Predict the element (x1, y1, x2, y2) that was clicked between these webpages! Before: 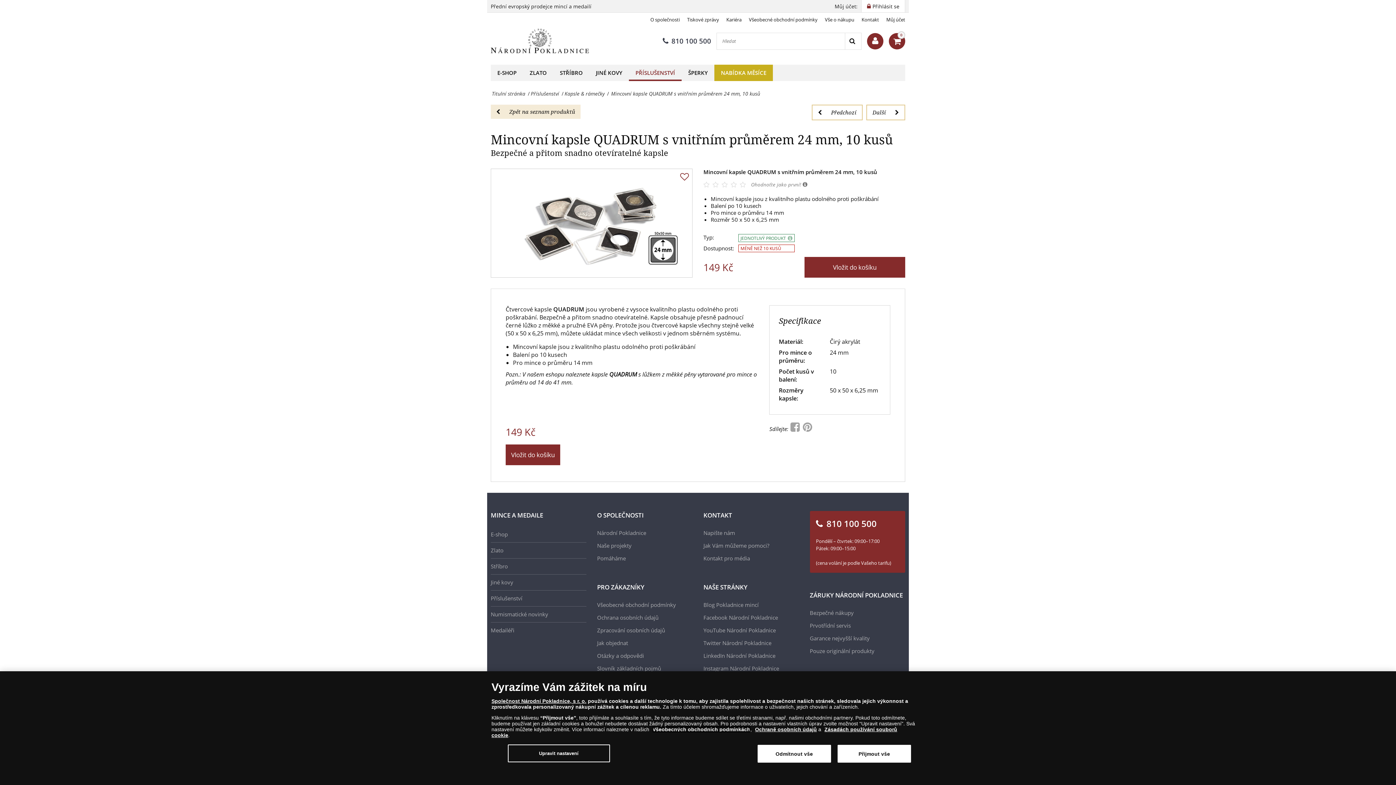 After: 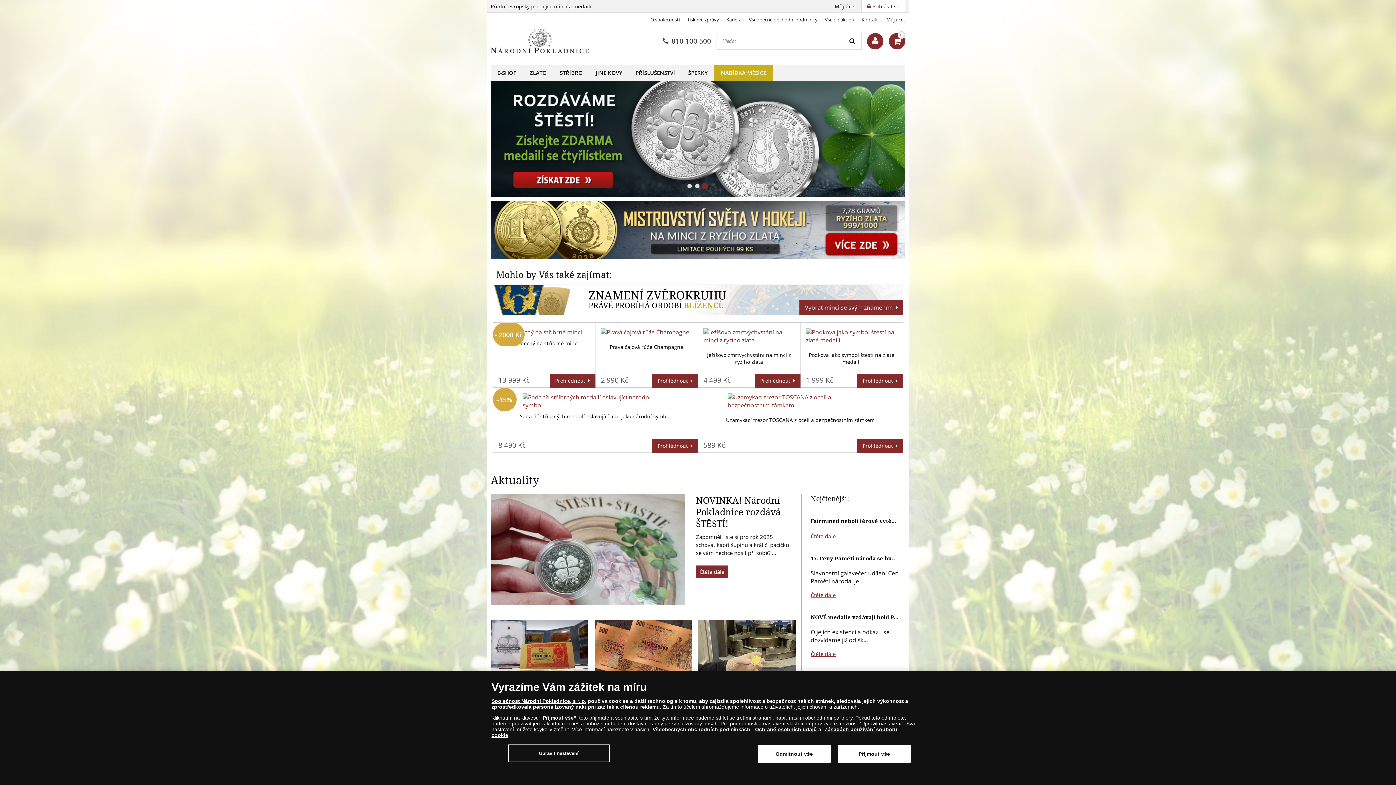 Action: bbox: (490, 28, 589, 53)